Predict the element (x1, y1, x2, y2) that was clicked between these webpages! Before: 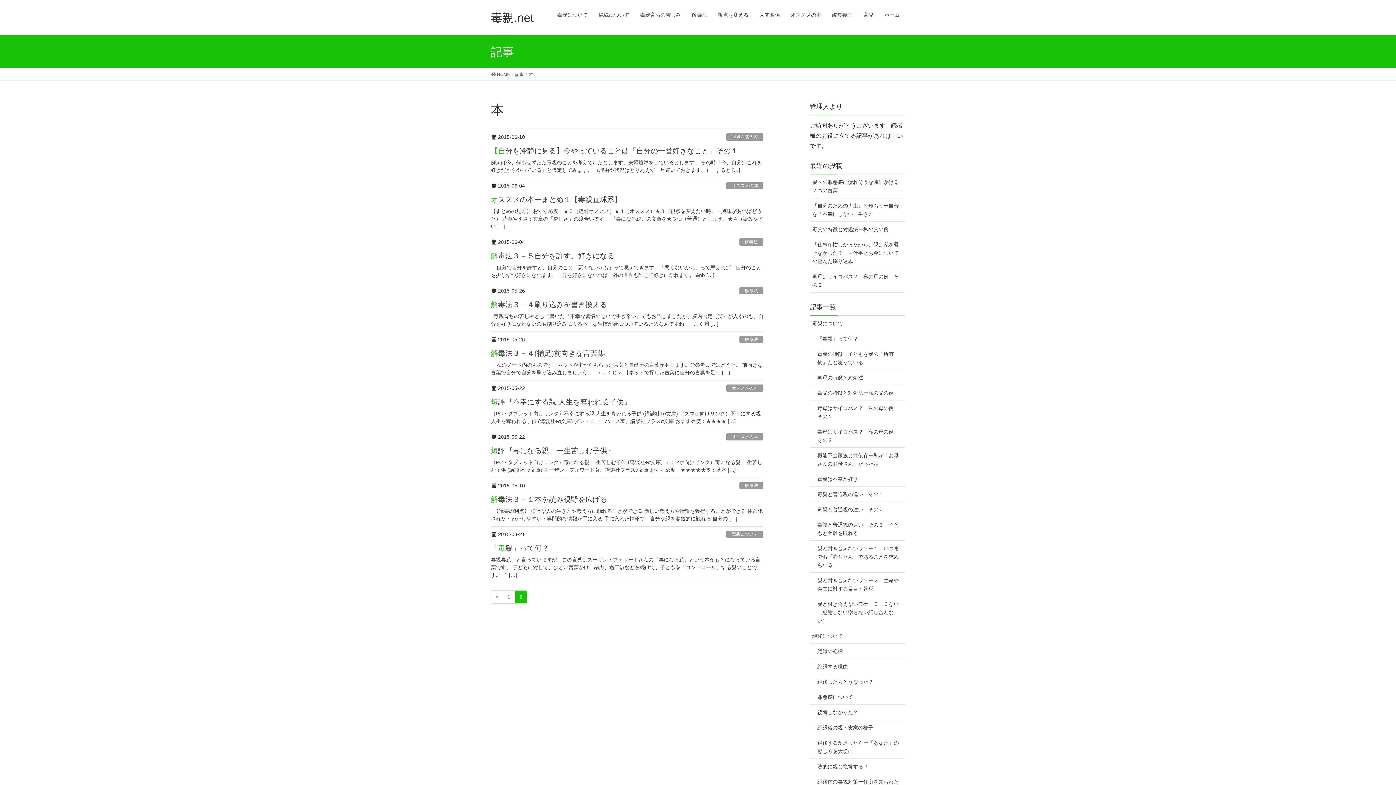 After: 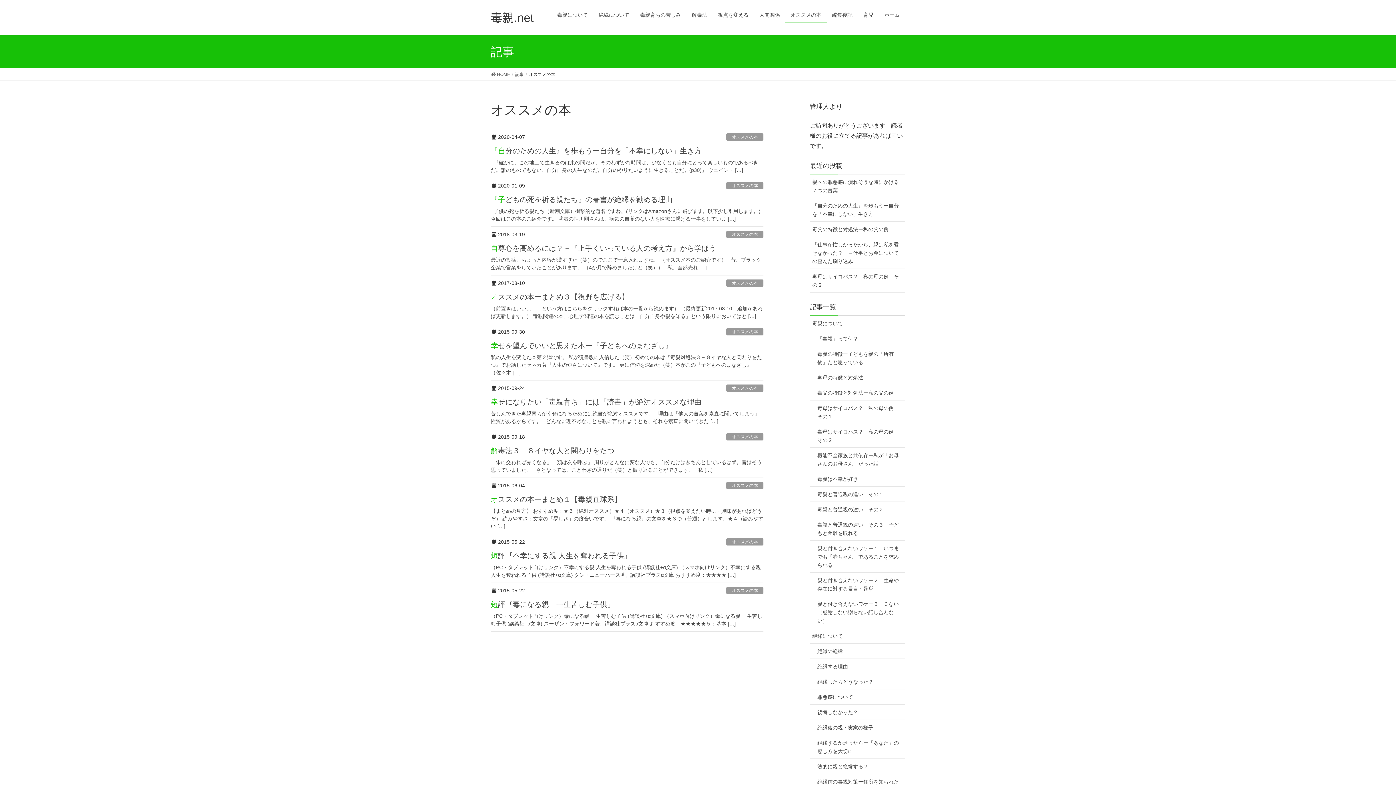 Action: bbox: (726, 182, 763, 189) label: オススメの本